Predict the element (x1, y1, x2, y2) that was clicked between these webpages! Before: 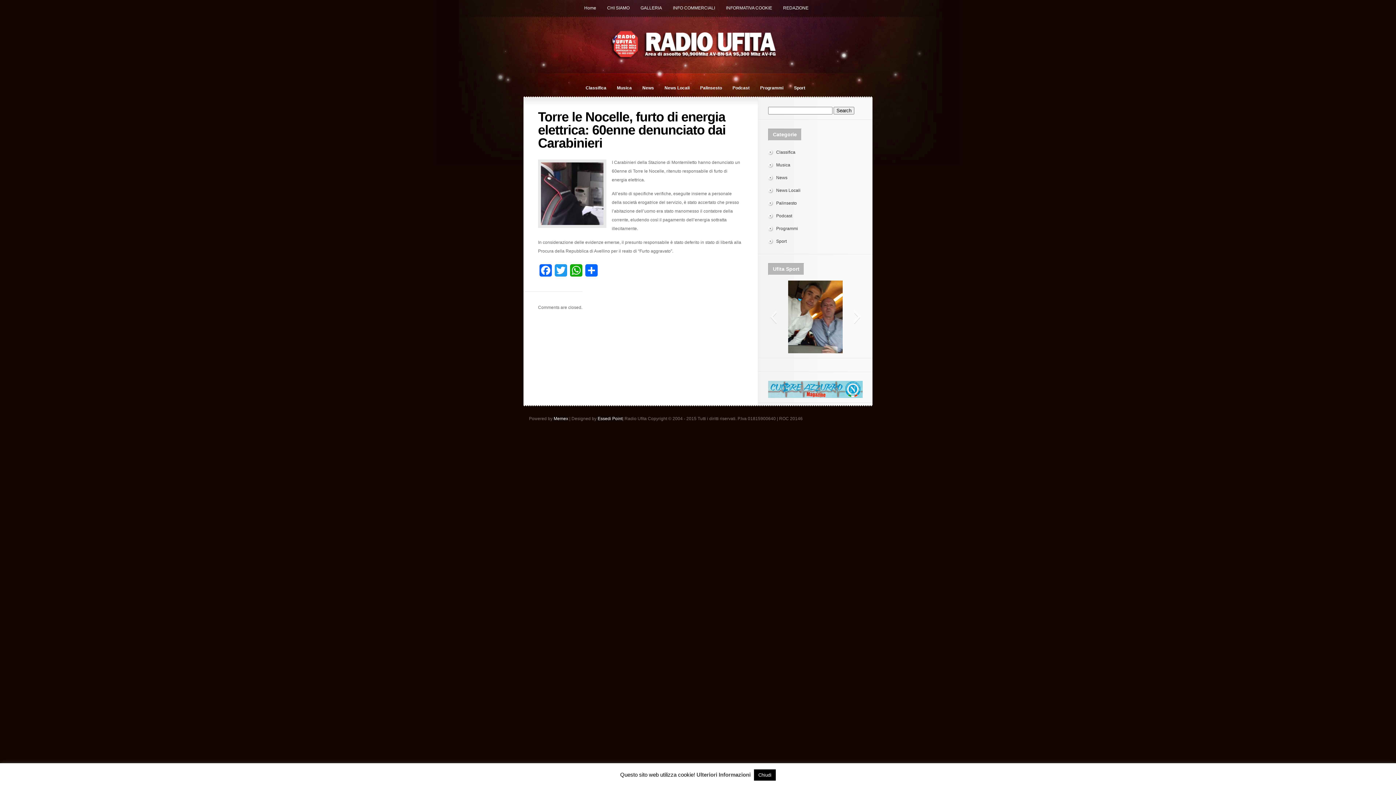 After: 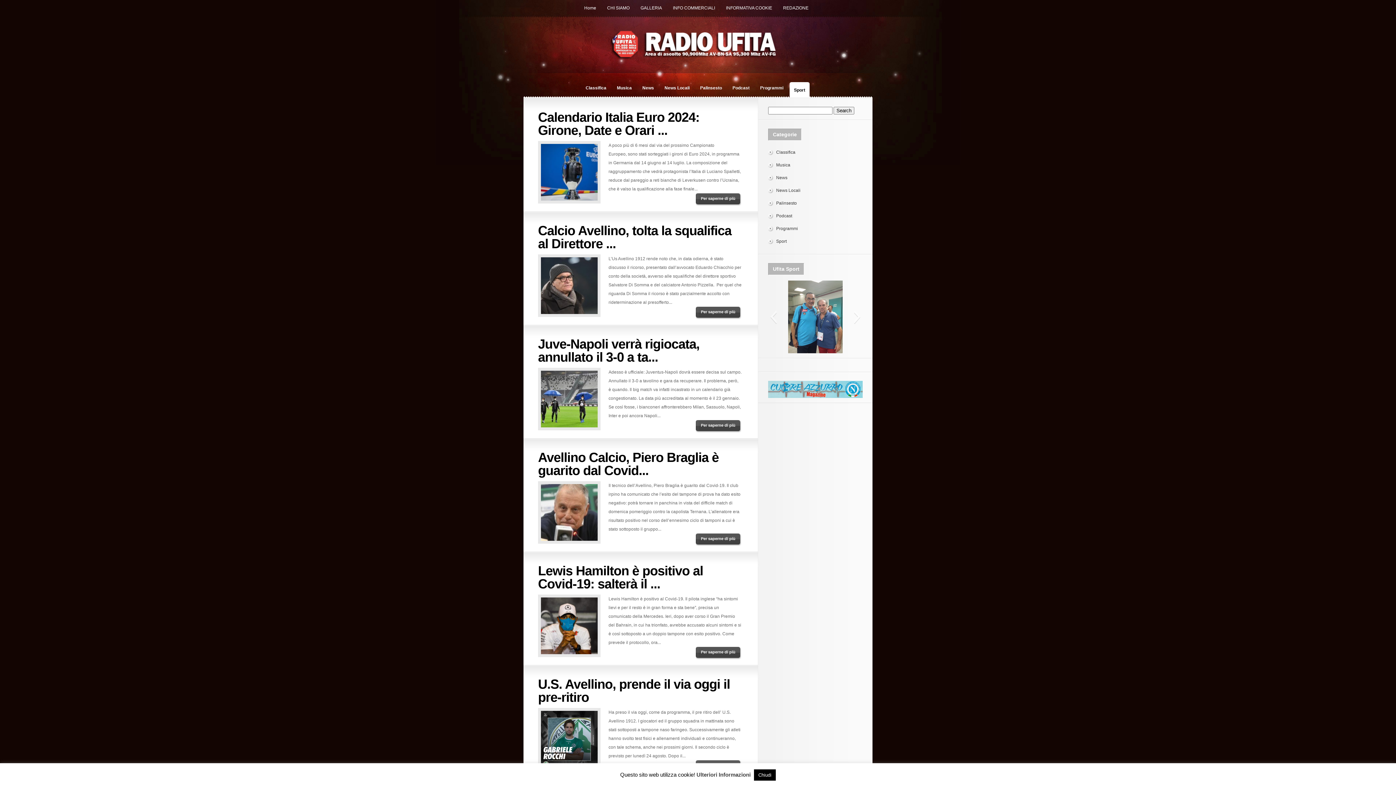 Action: label: Sport bbox: (776, 238, 786, 244)